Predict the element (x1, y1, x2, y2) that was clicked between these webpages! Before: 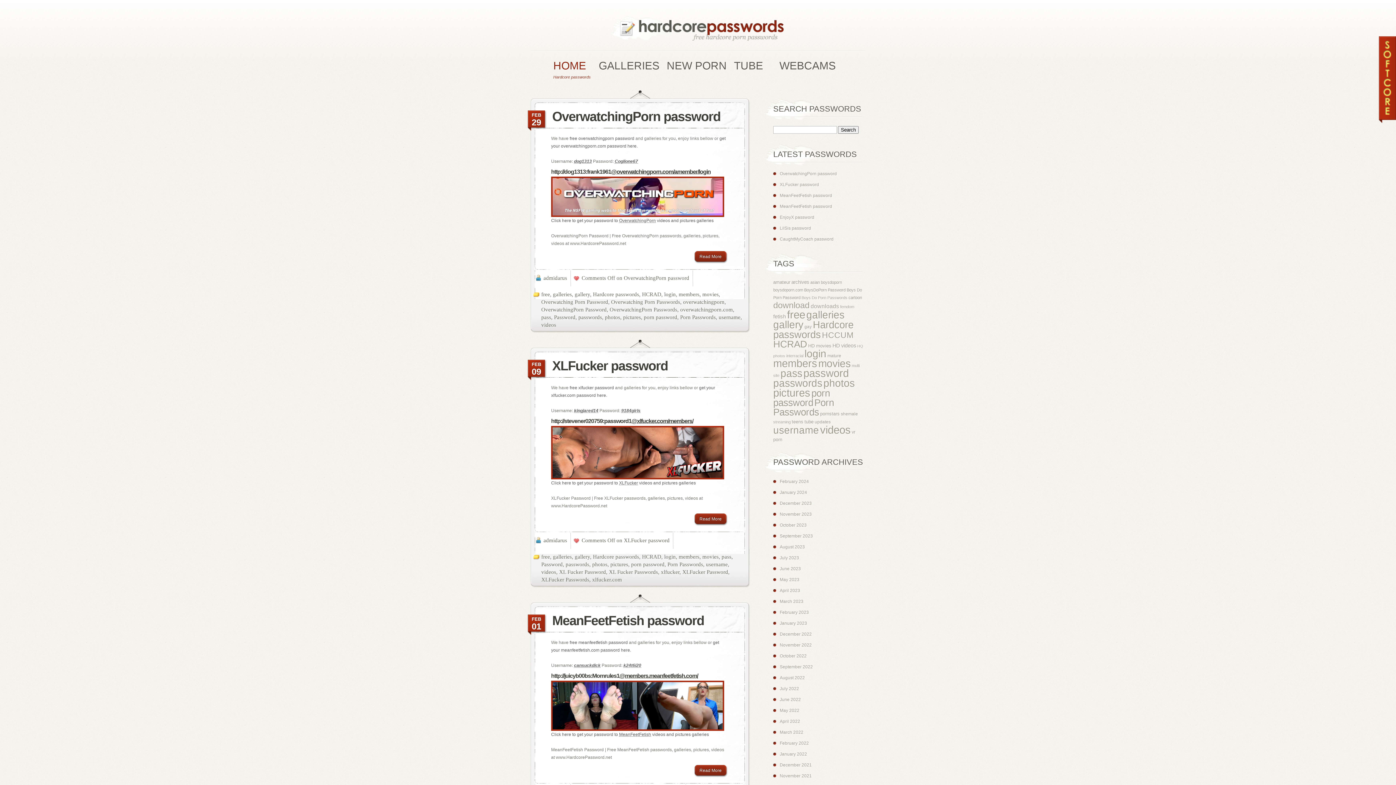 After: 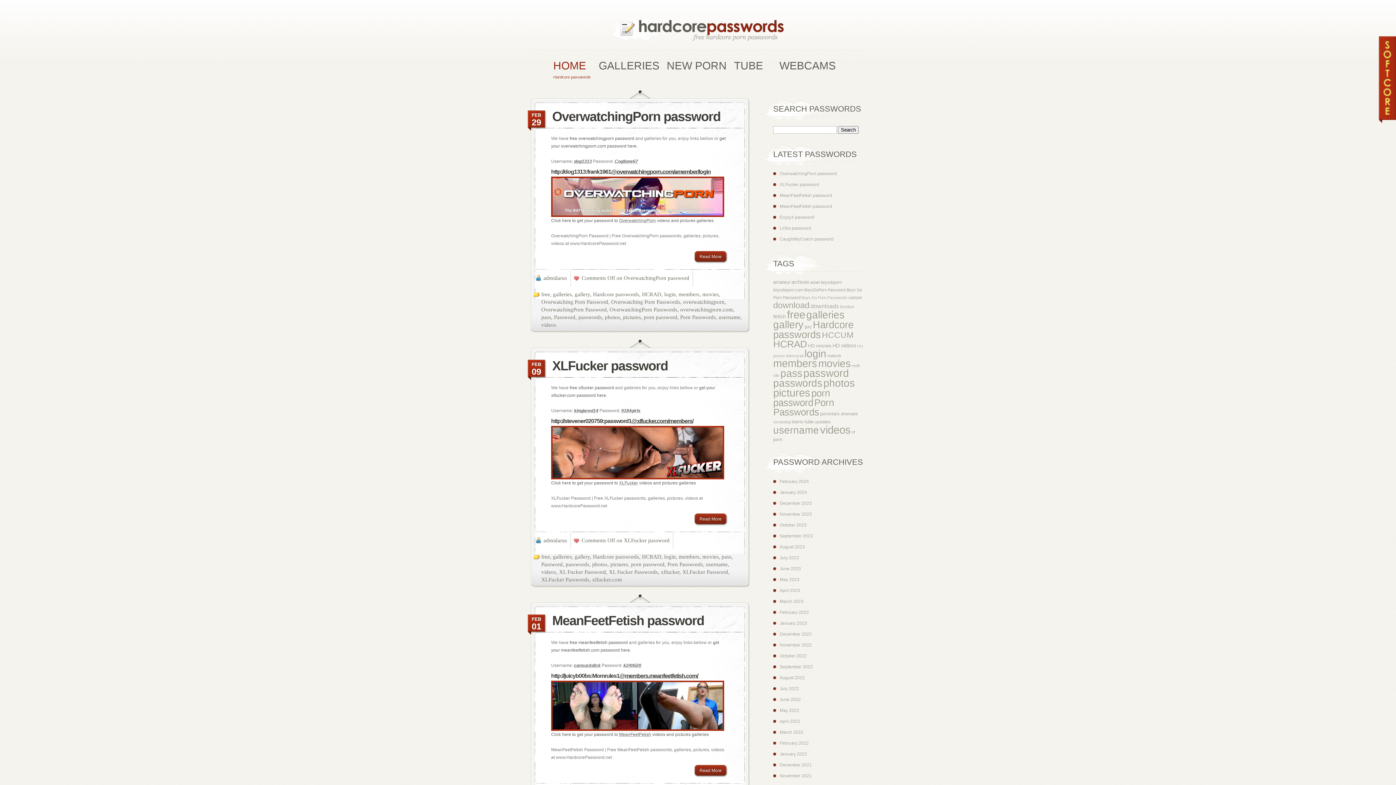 Action: label: photos (4,409 items) bbox: (823, 377, 854, 389)